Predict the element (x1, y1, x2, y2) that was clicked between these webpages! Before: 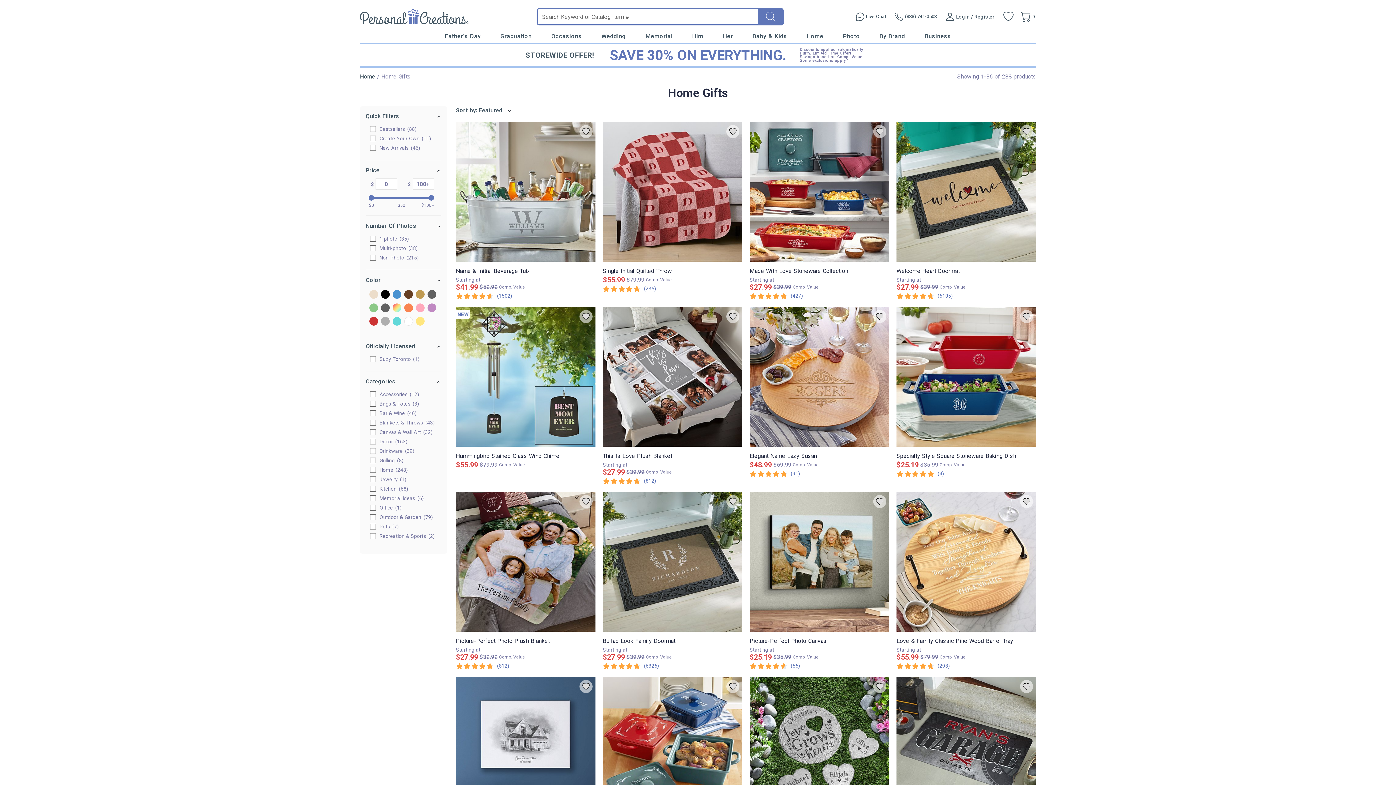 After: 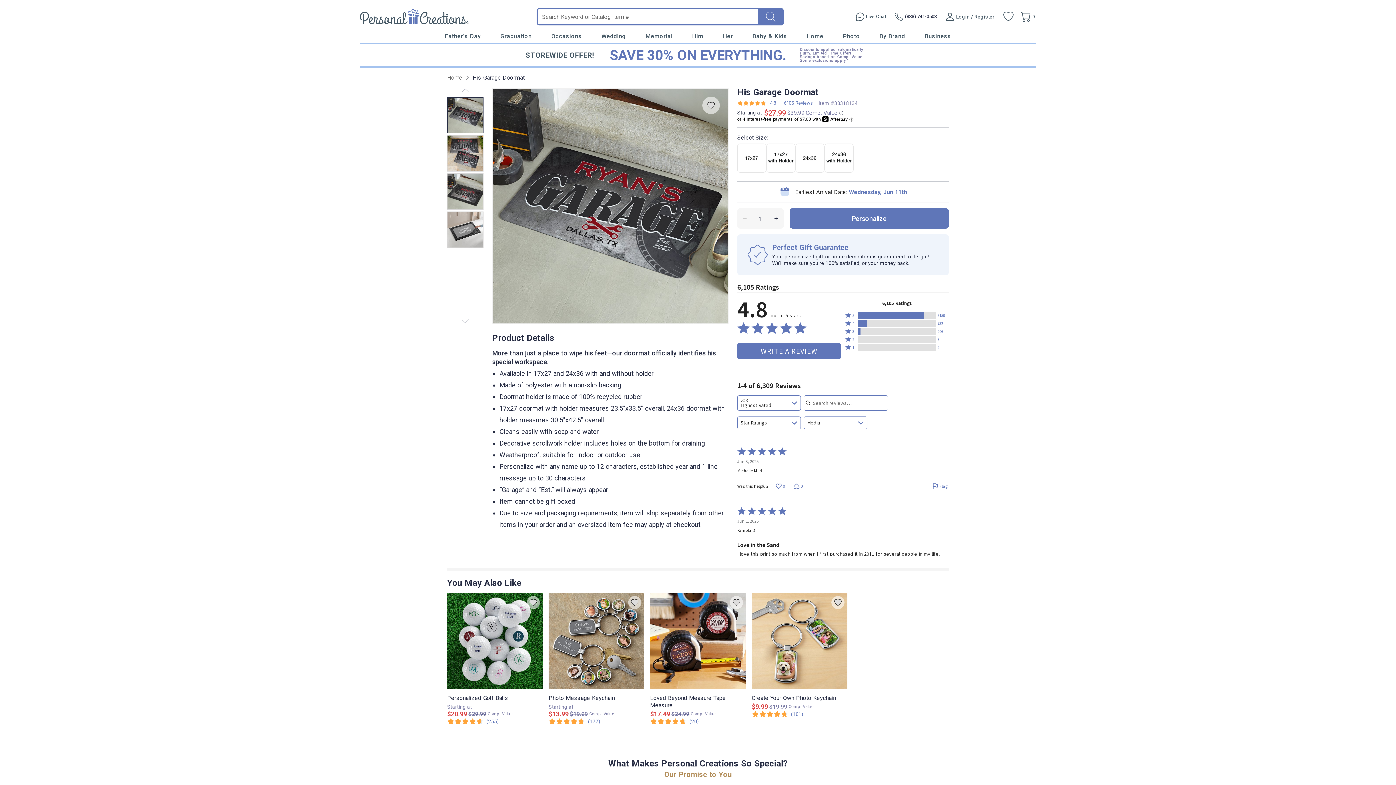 Action: bbox: (896, 677, 1036, 817)